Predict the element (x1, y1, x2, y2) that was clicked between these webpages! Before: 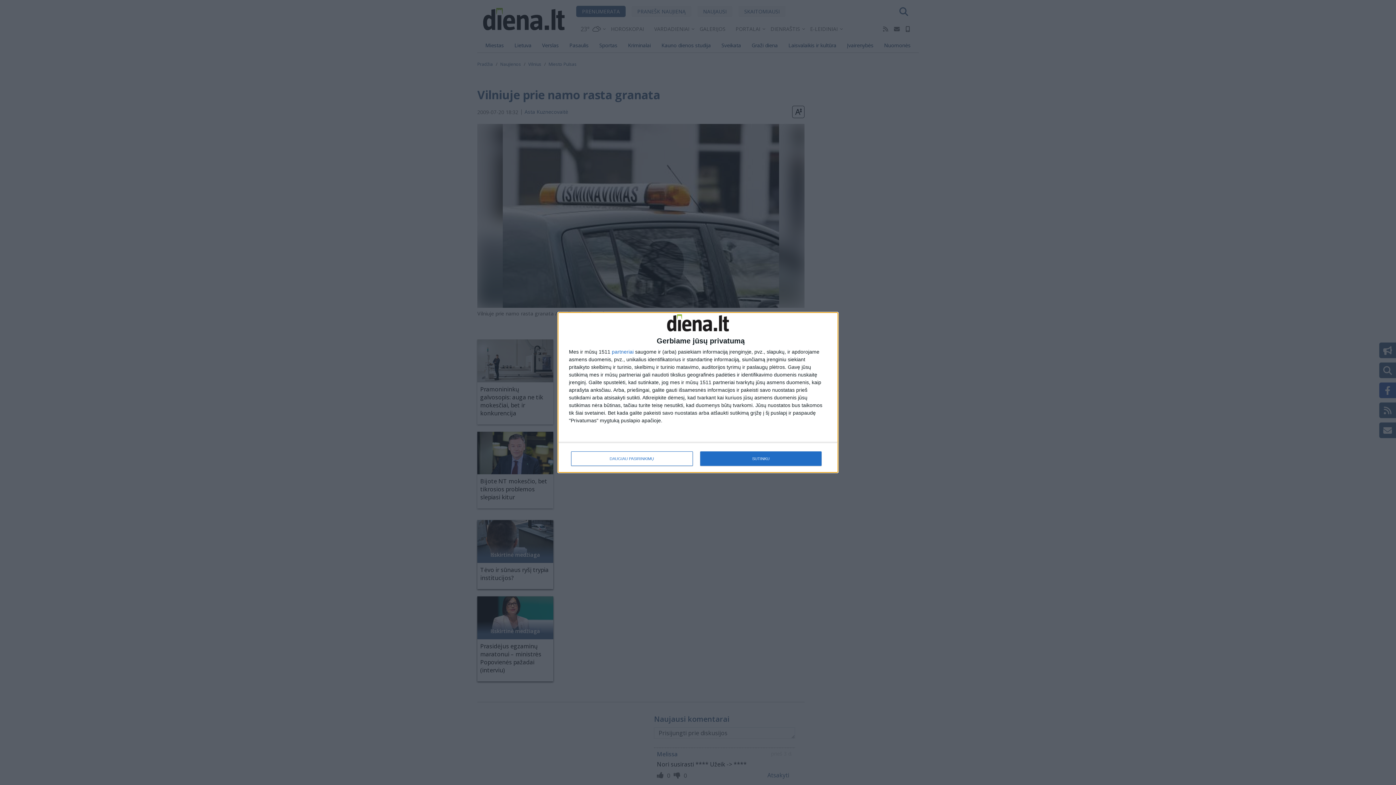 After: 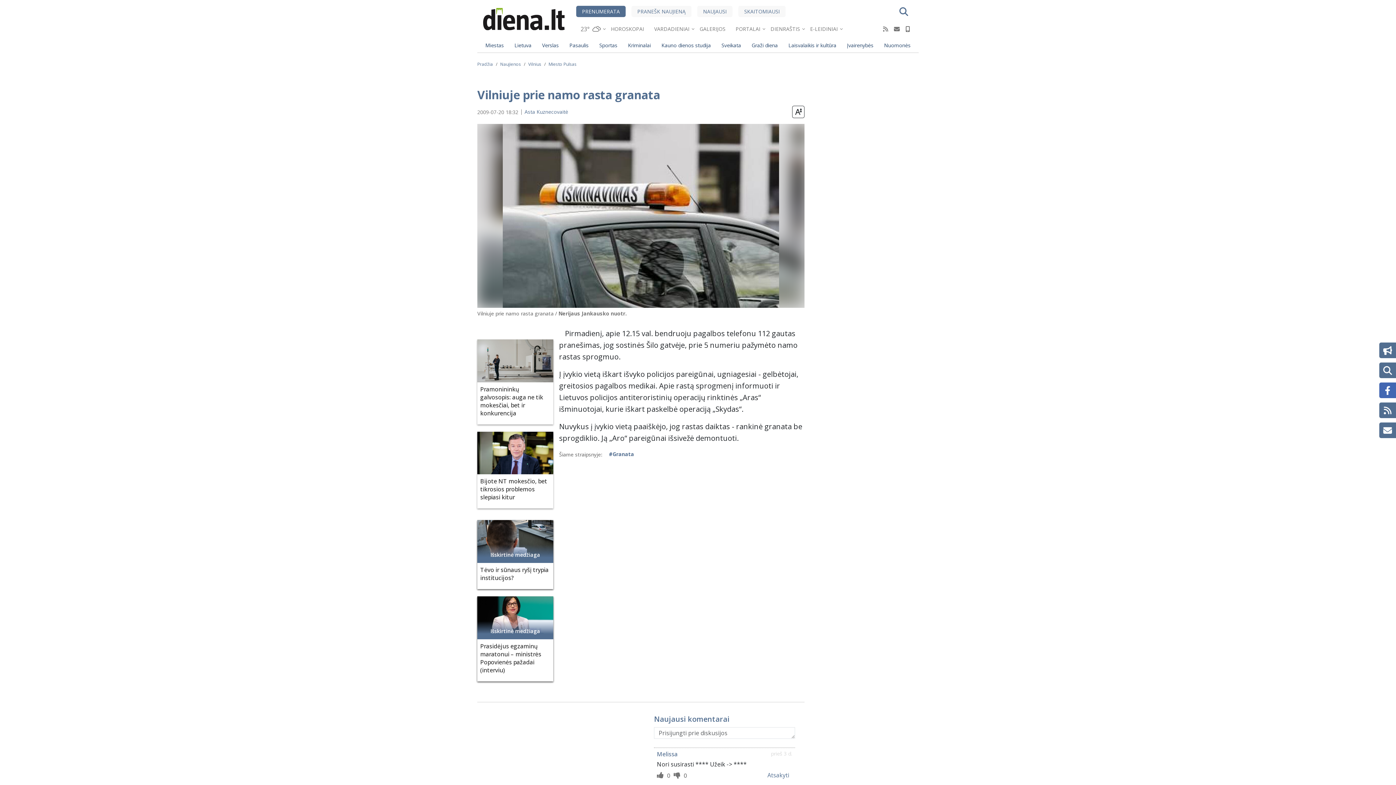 Action: bbox: (700, 451, 821, 466) label: SUTINKU